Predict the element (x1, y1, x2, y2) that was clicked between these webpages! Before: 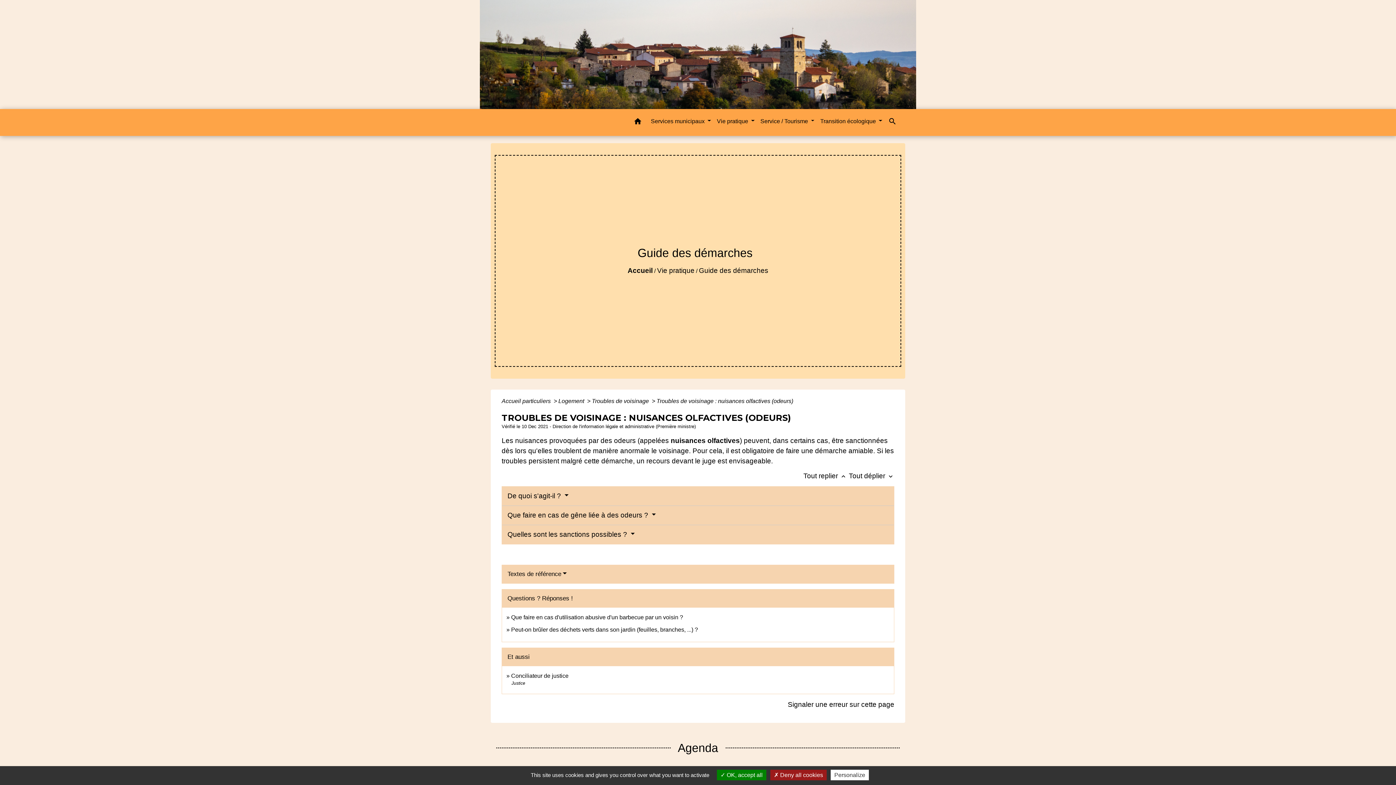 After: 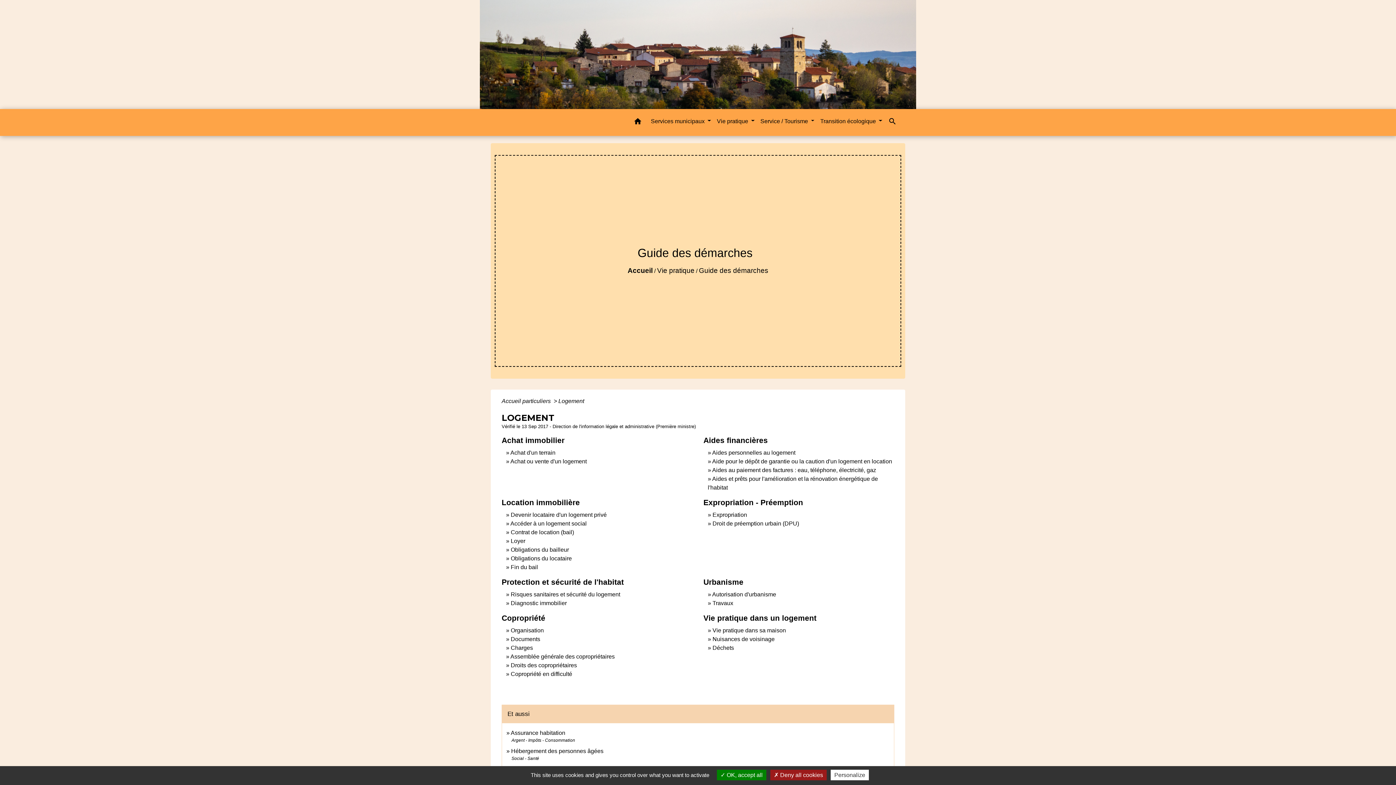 Action: label: Logement  bbox: (558, 398, 585, 404)